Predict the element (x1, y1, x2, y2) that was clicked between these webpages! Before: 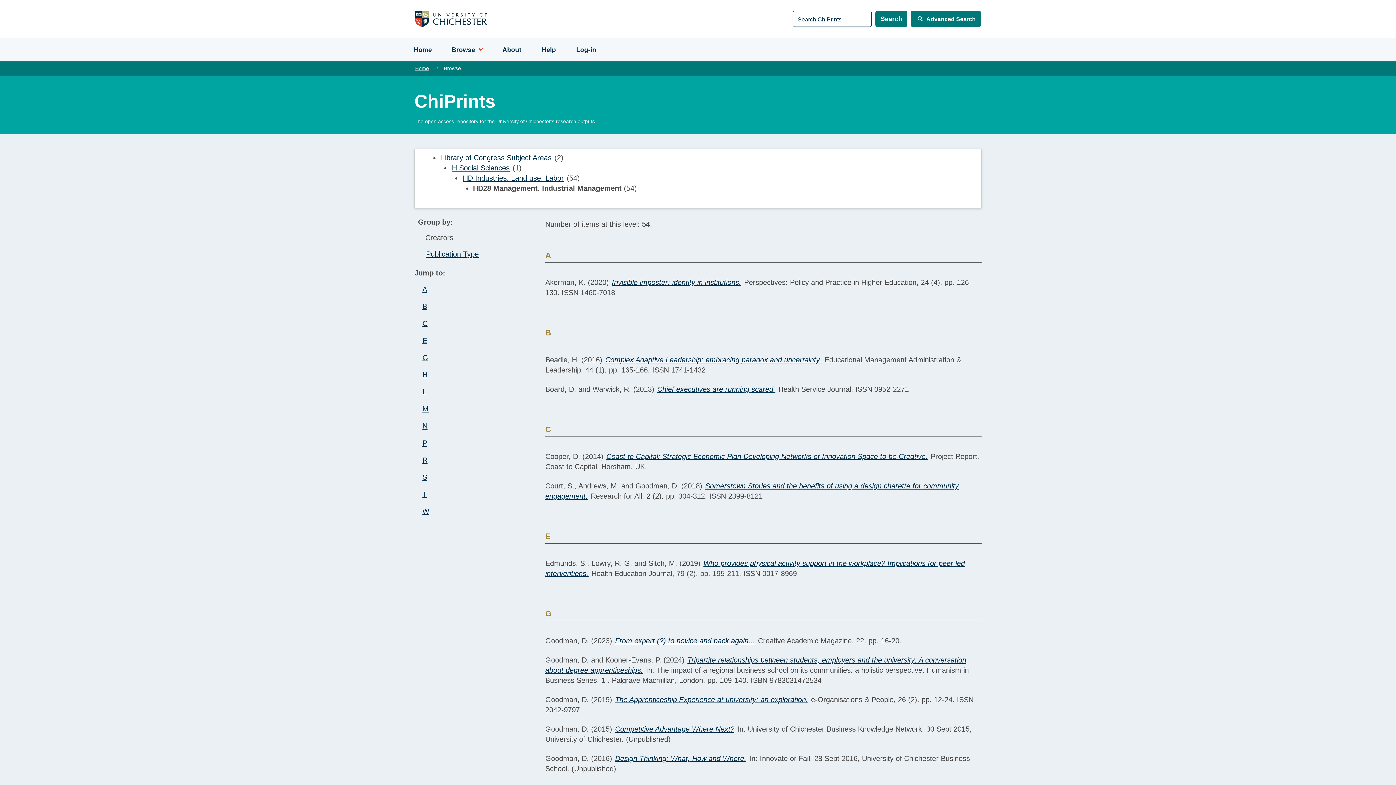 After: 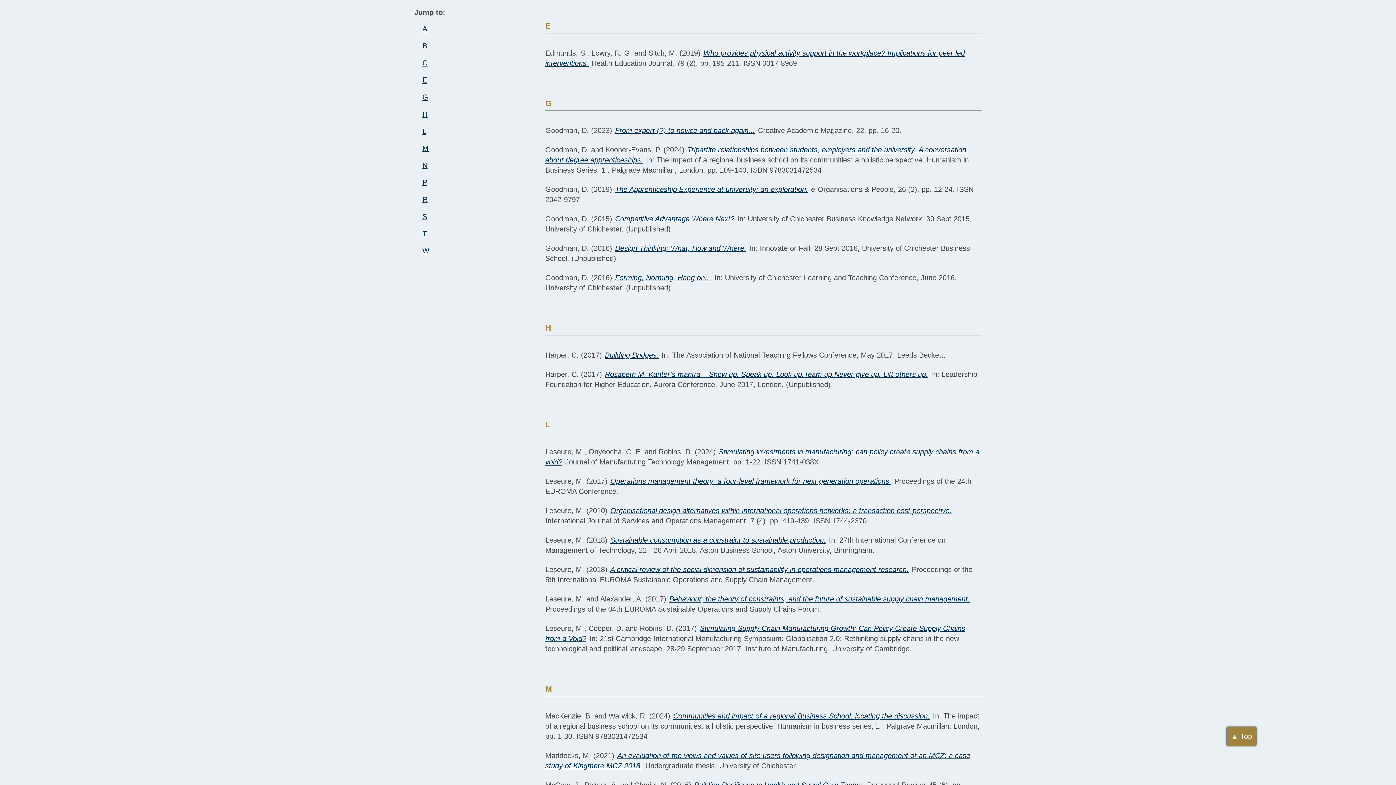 Action: bbox: (414, 329, 530, 346) label: E